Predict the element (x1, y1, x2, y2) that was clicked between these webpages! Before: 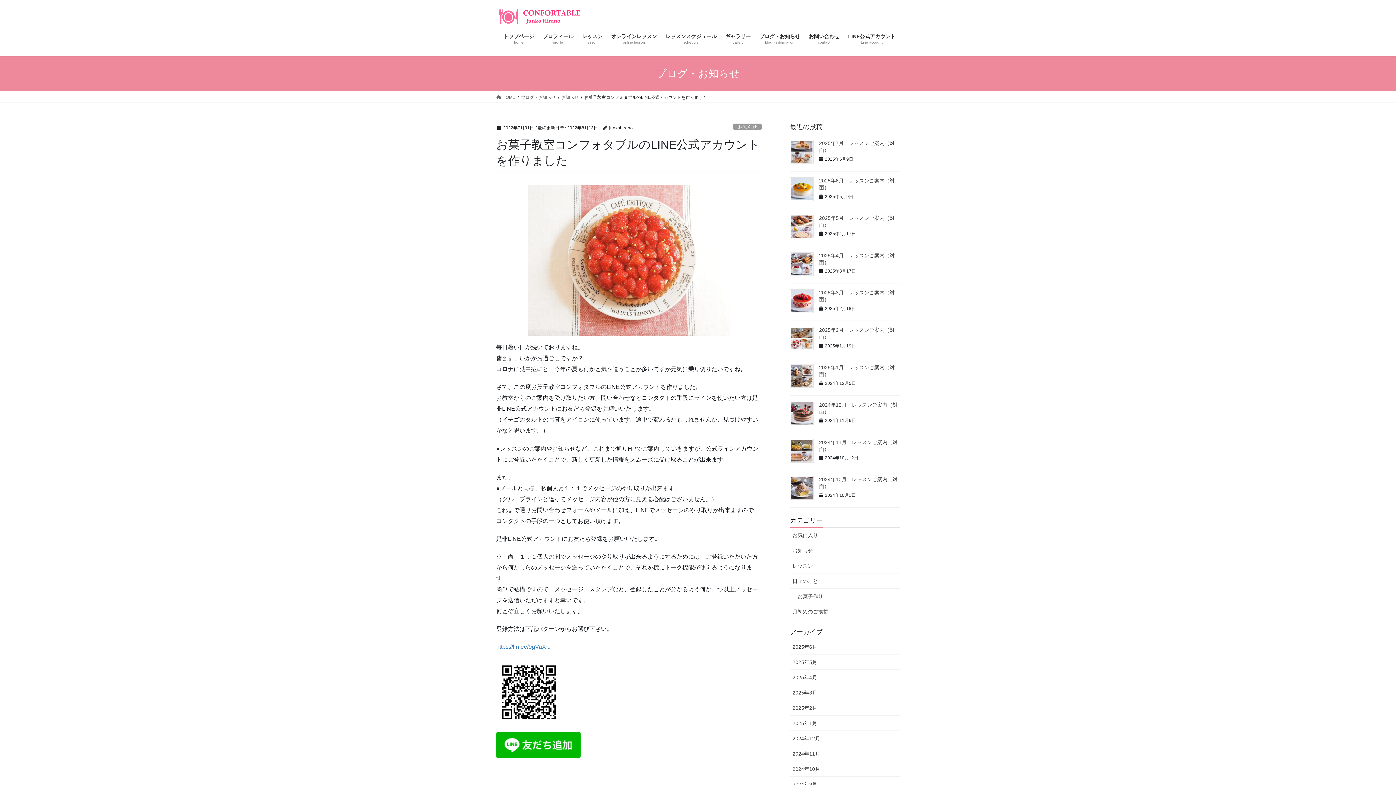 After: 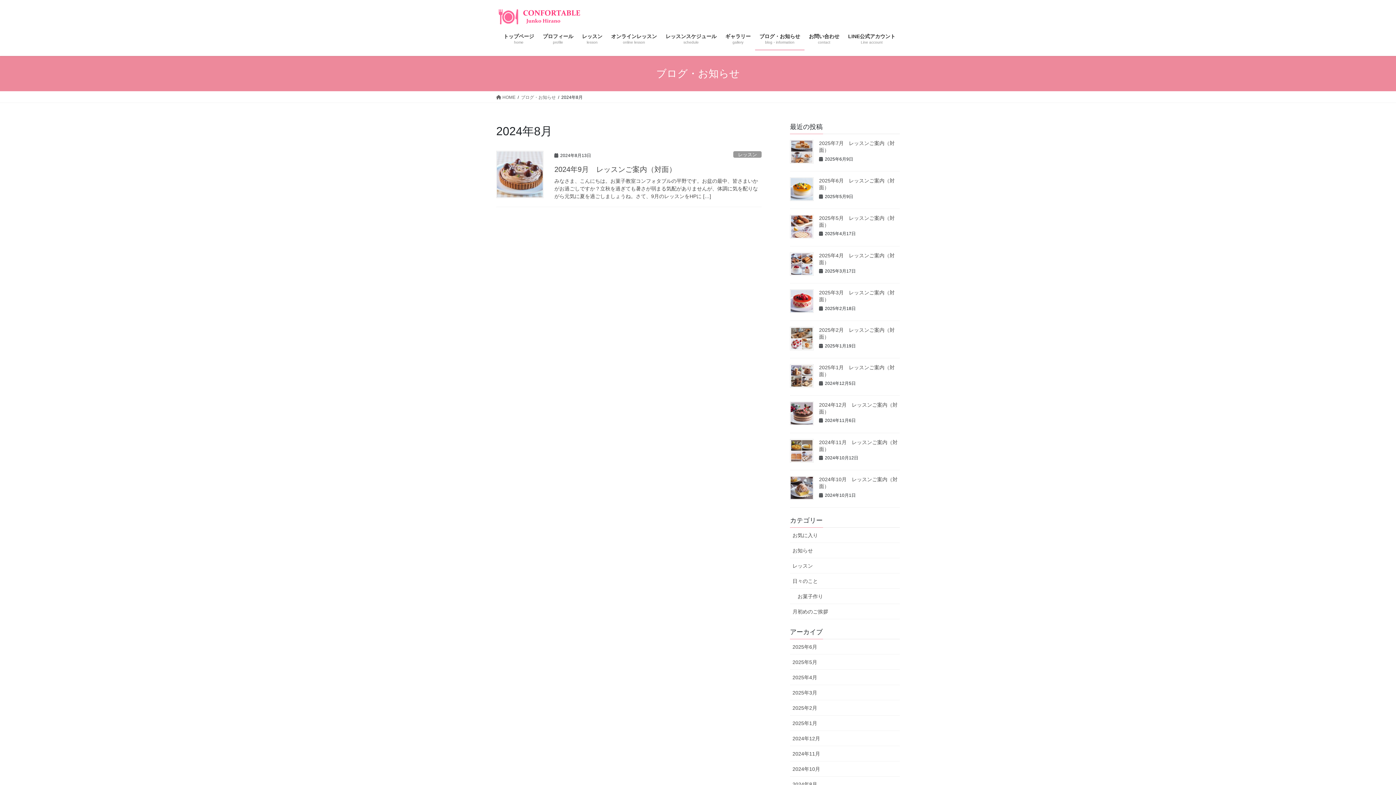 Action: label: 2024年8月 bbox: (790, 777, 900, 792)